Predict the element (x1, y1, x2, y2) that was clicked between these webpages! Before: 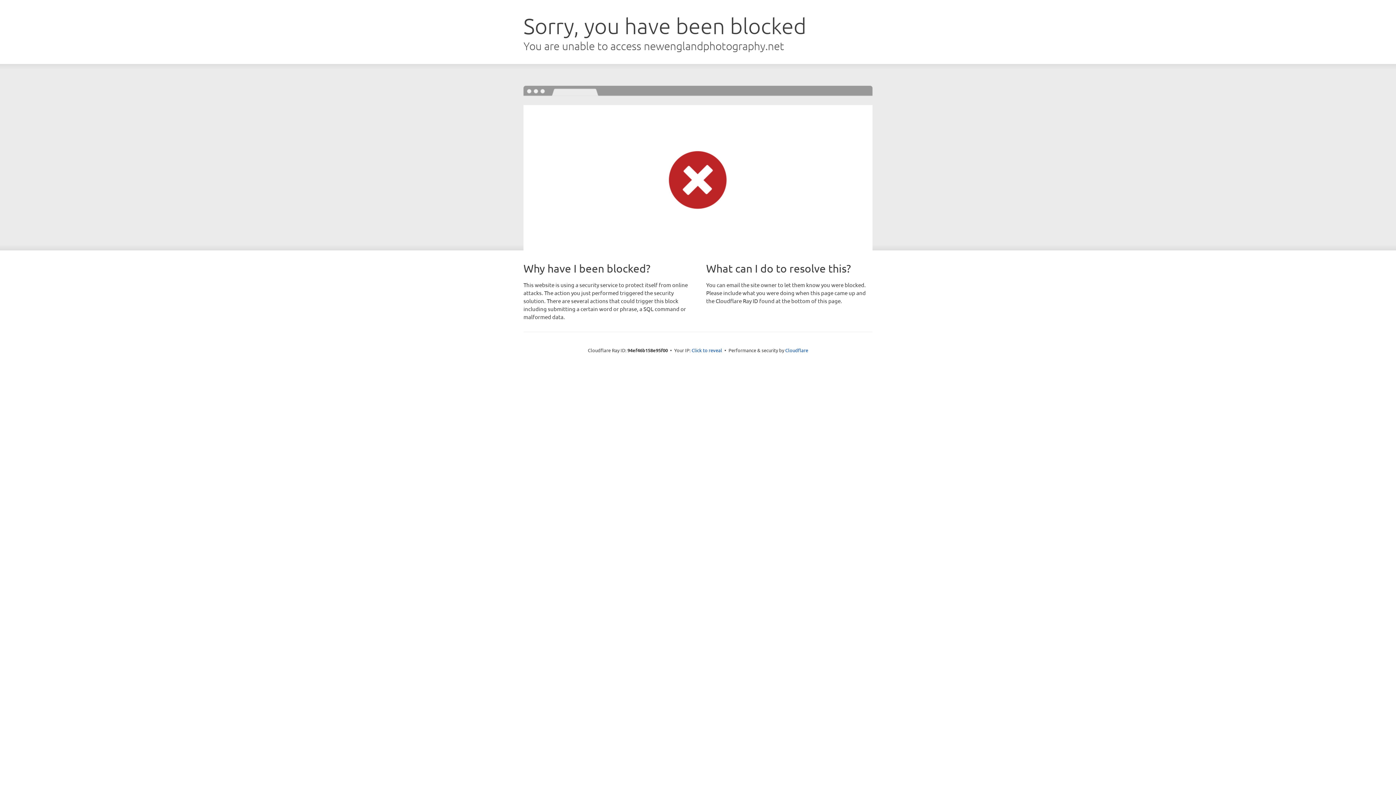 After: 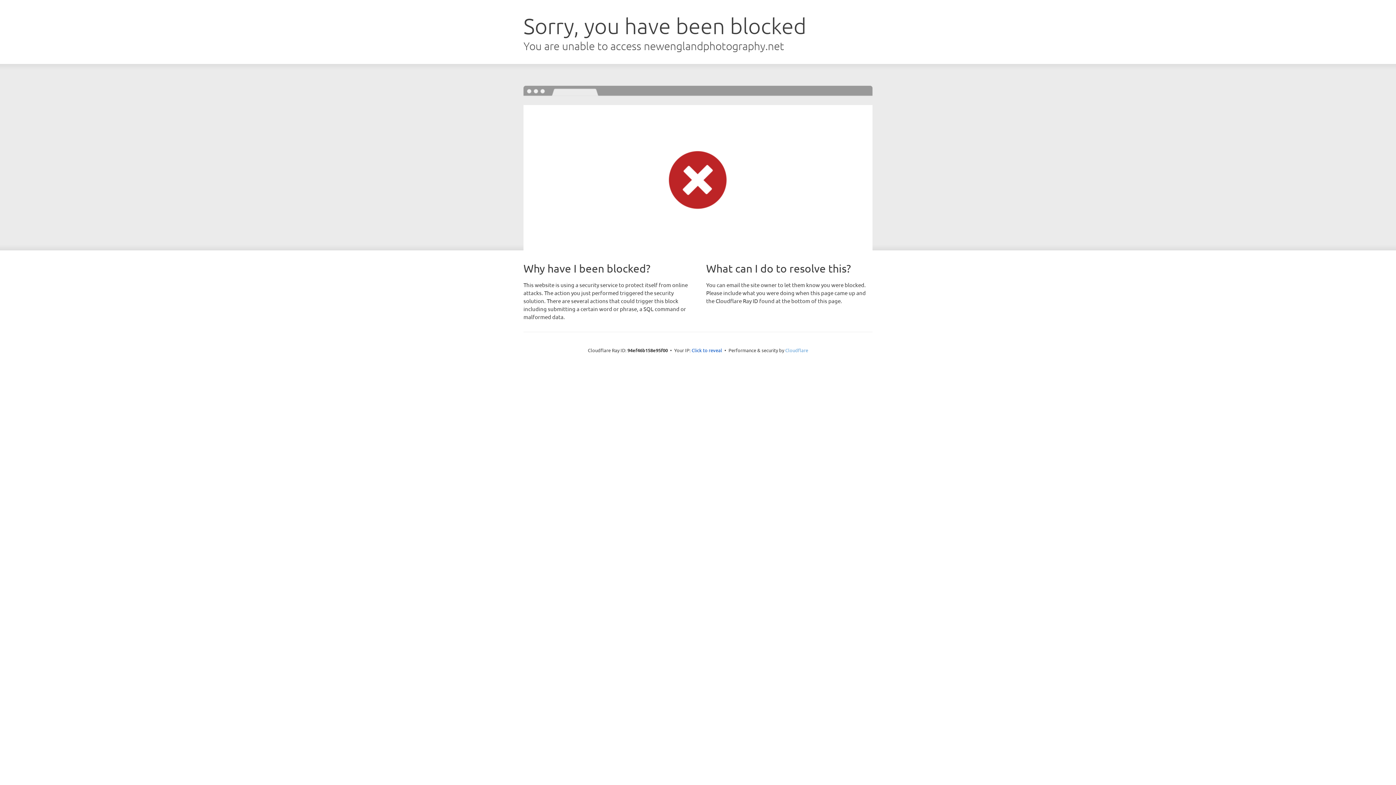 Action: bbox: (785, 347, 808, 353) label: Cloudflare